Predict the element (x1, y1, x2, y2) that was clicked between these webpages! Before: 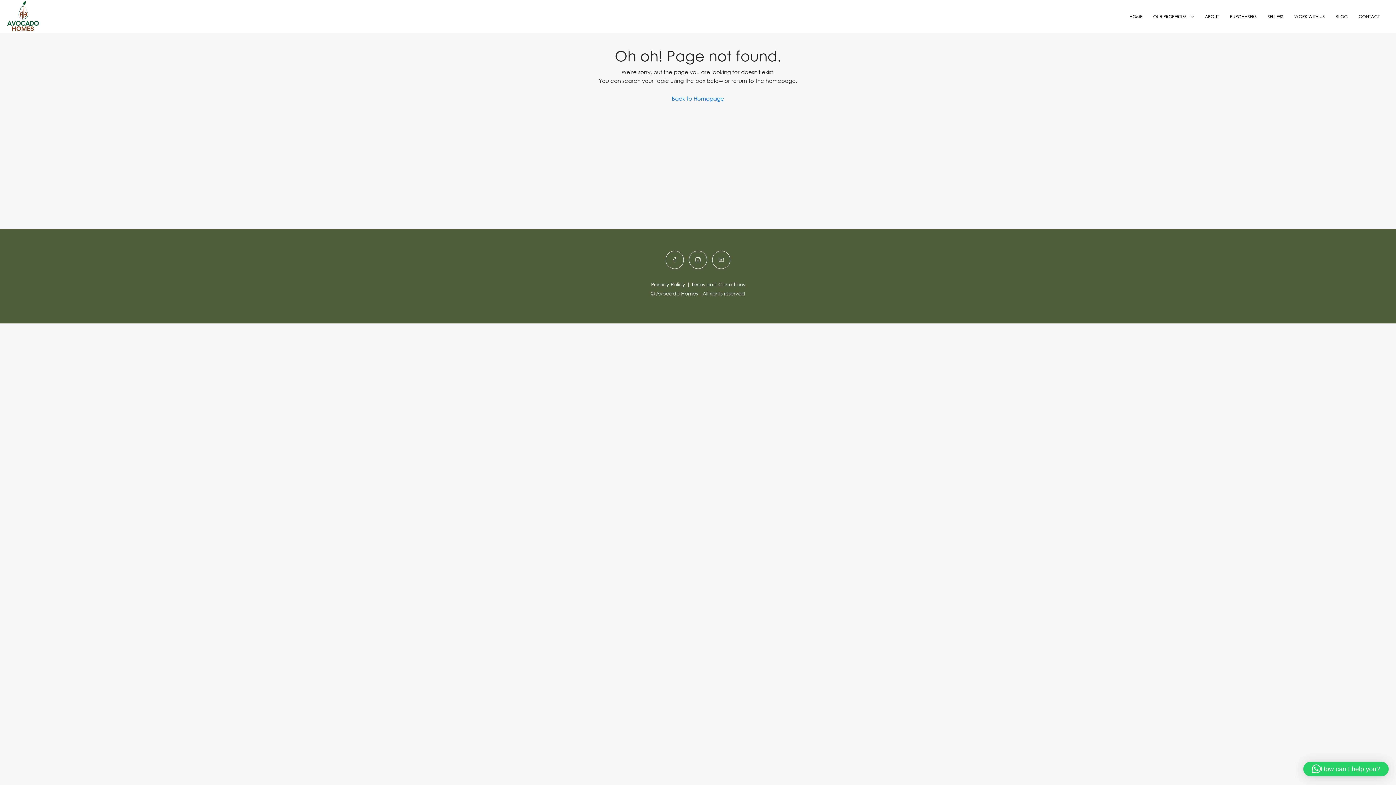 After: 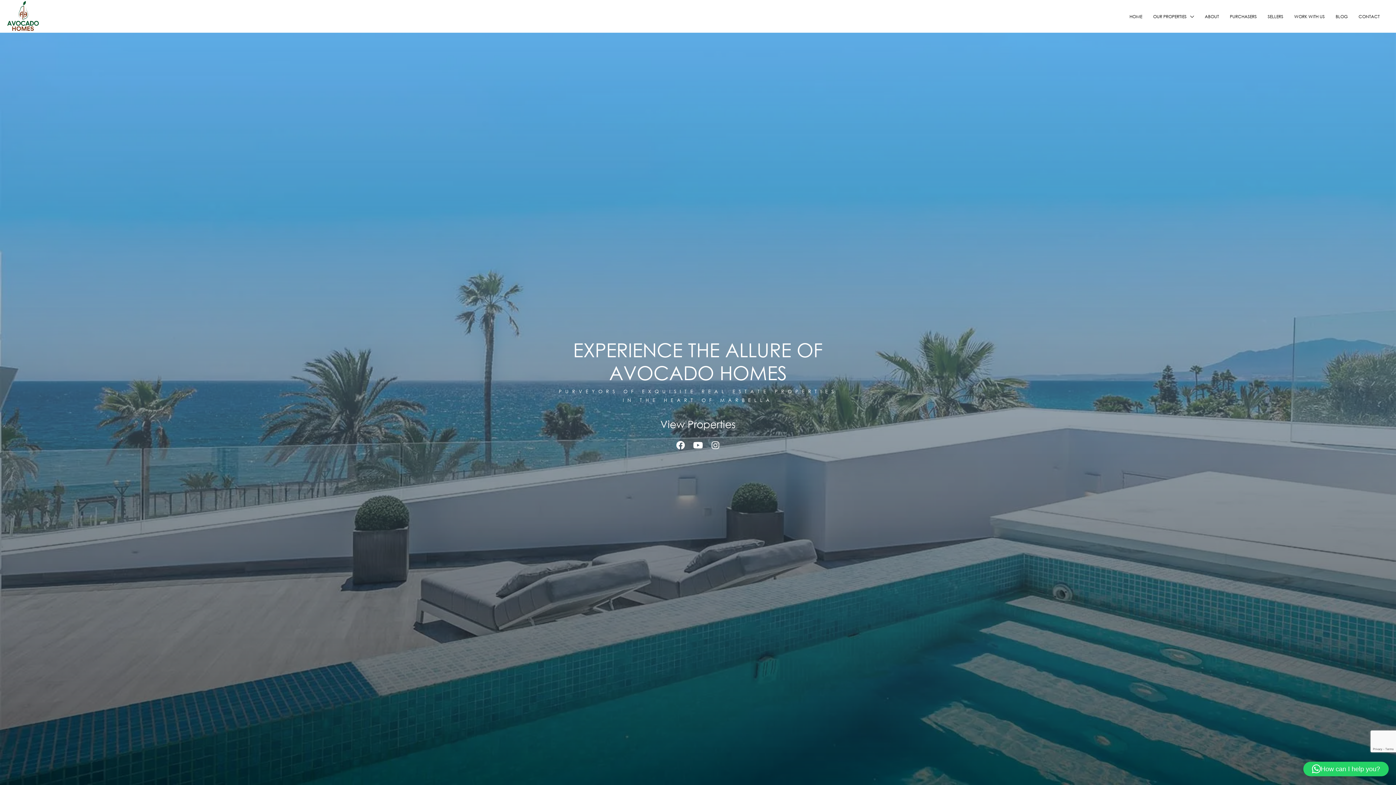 Action: bbox: (1124, 0, 1148, 33) label: HOME